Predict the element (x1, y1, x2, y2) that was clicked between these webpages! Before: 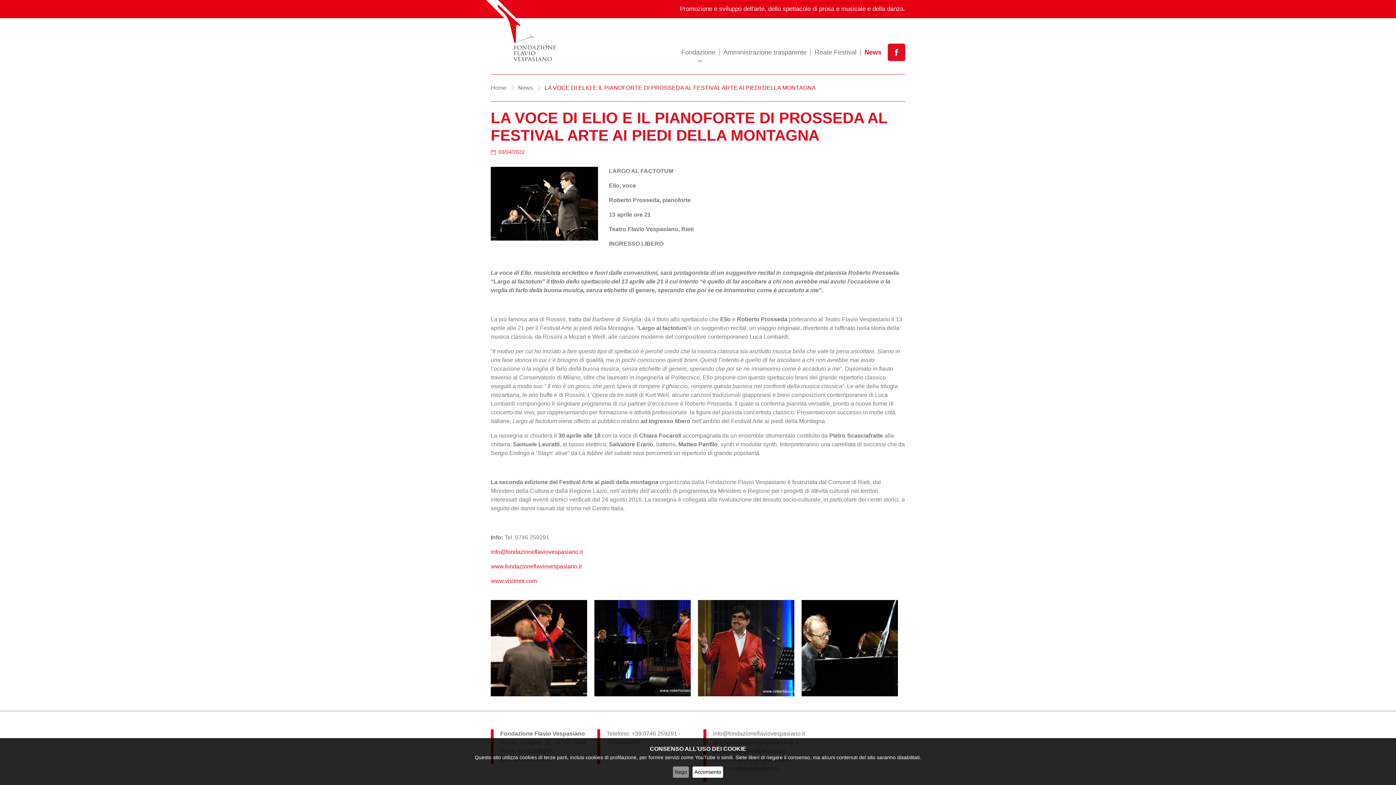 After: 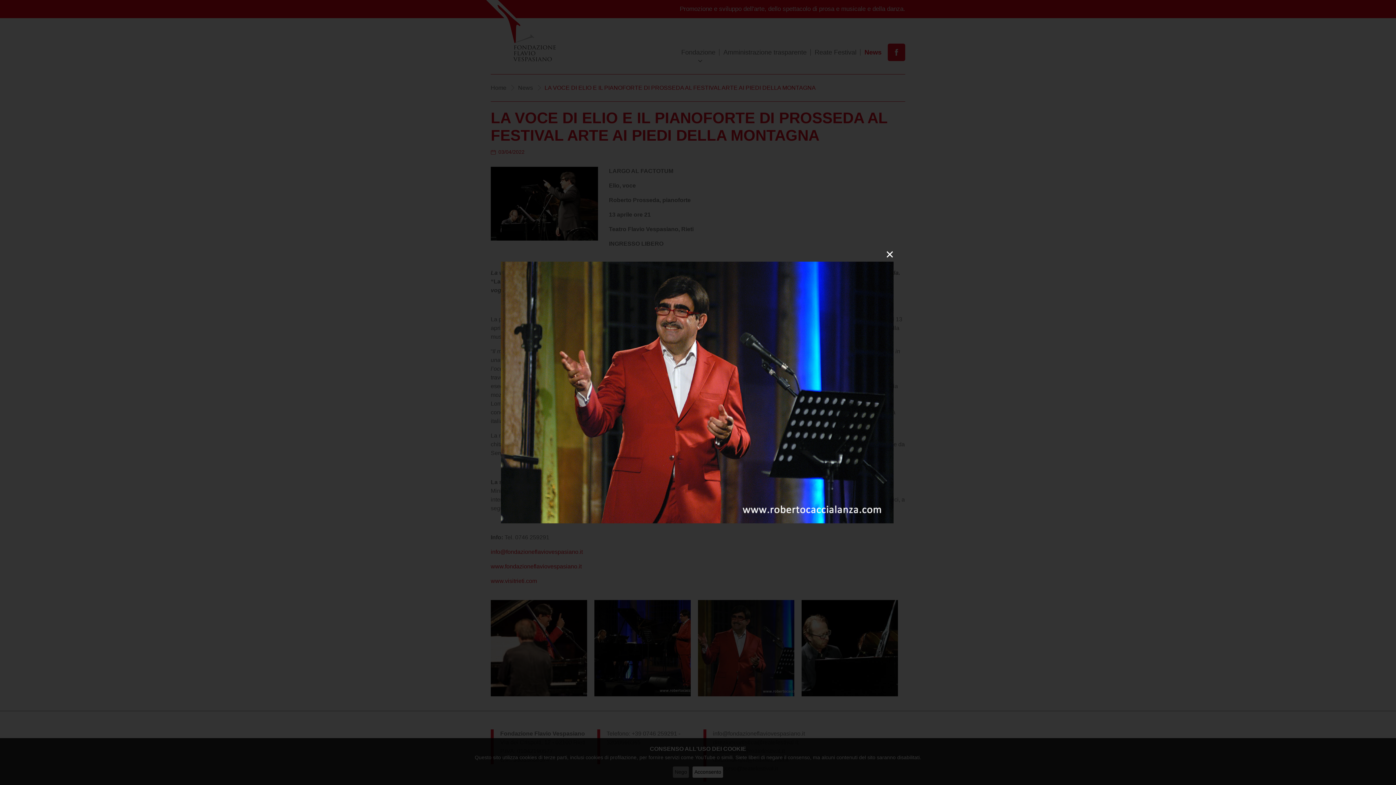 Action: bbox: (698, 600, 794, 696)